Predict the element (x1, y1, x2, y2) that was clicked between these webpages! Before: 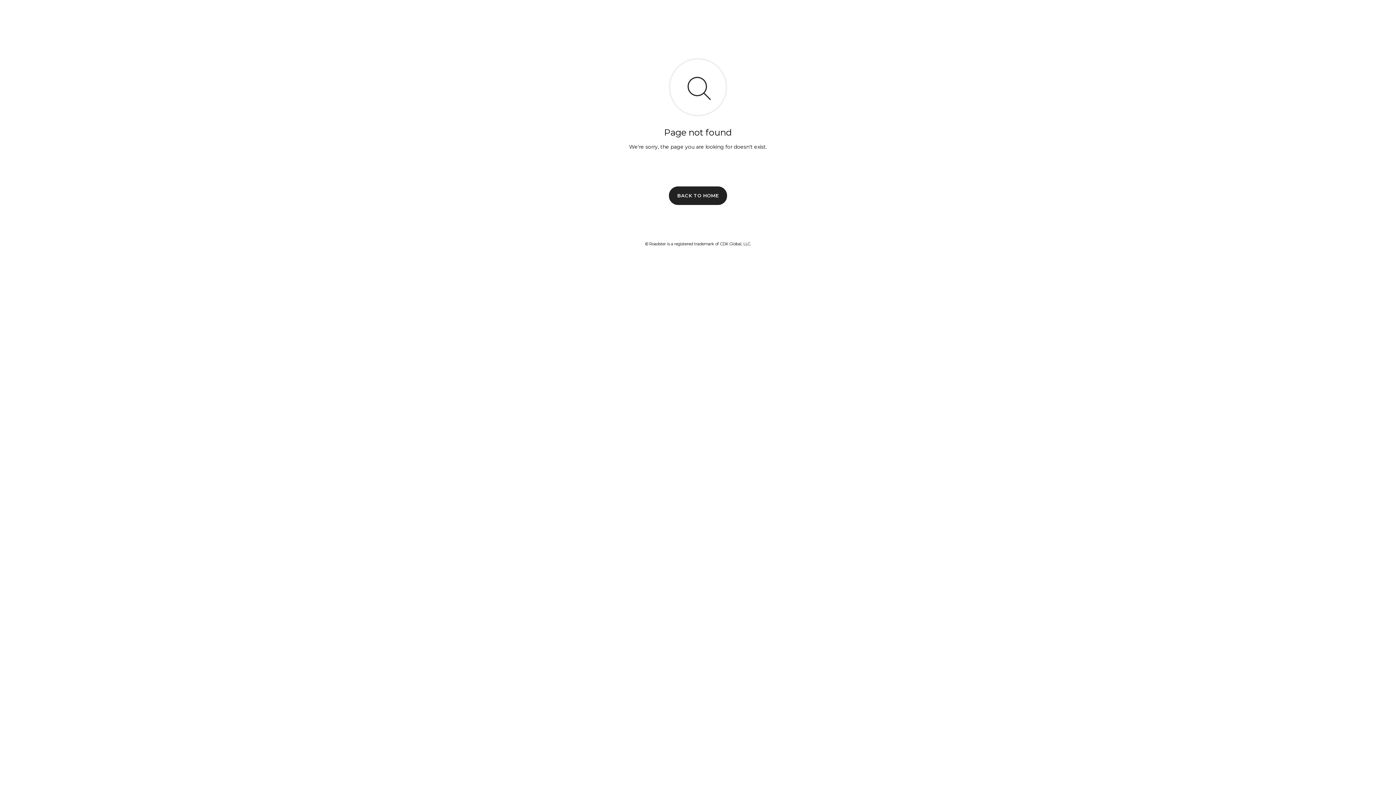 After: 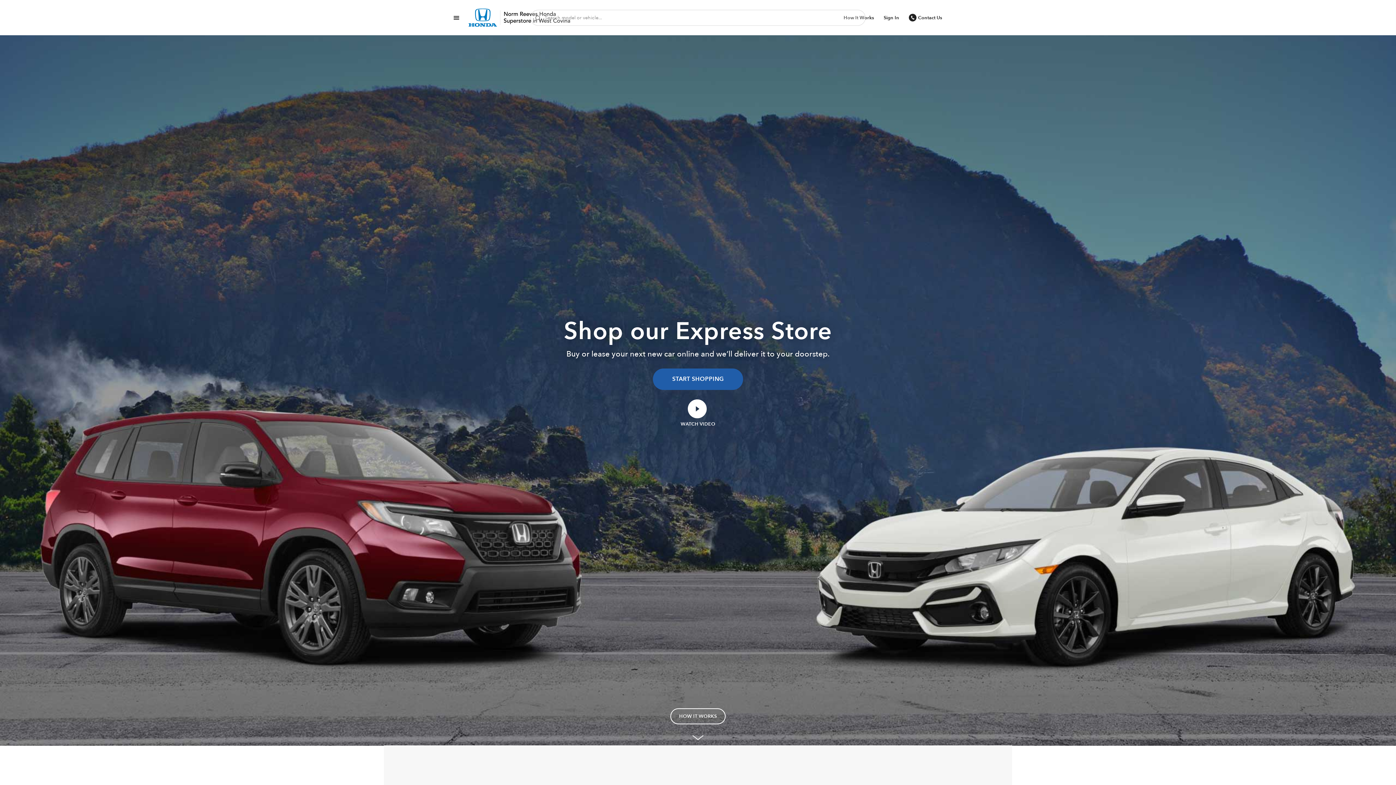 Action: label: BACK TO HOME bbox: (669, 186, 727, 204)